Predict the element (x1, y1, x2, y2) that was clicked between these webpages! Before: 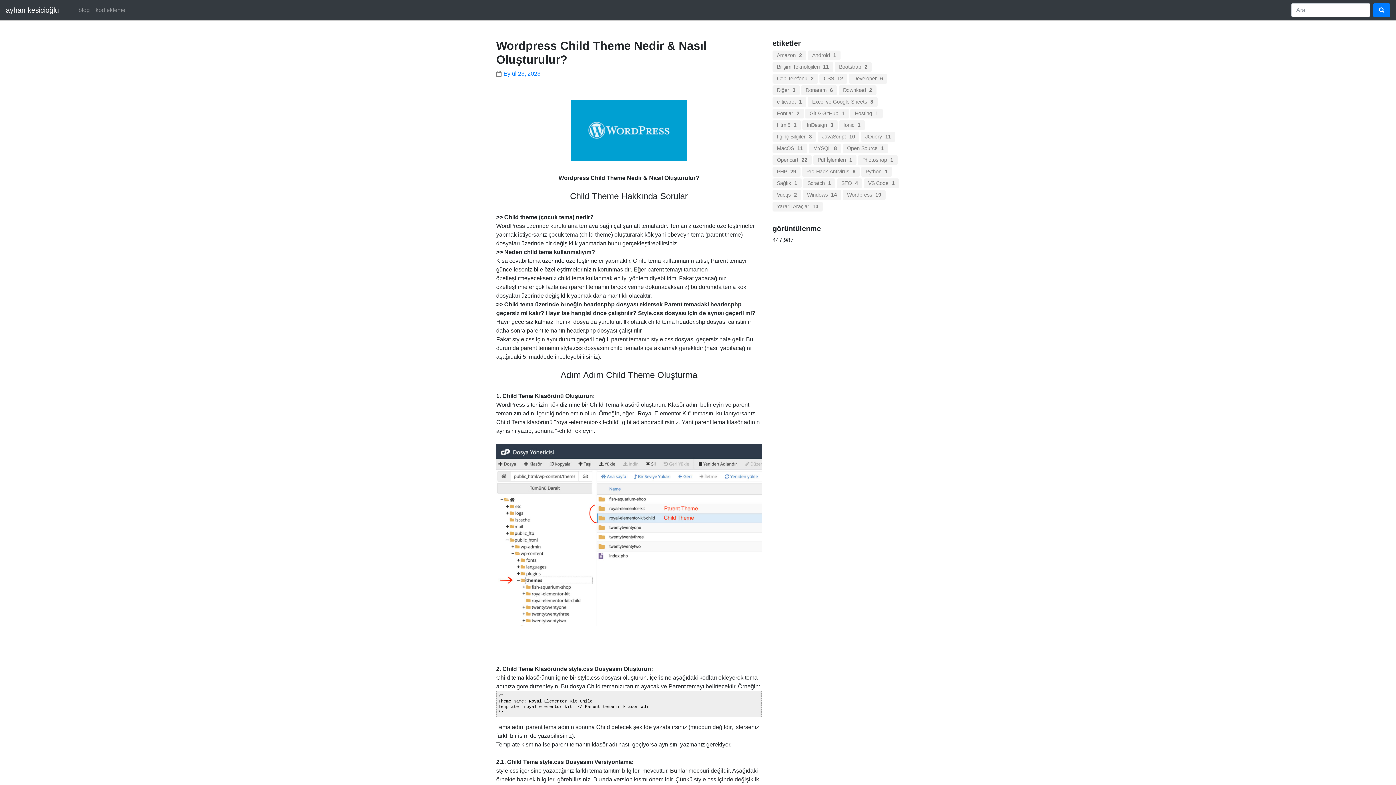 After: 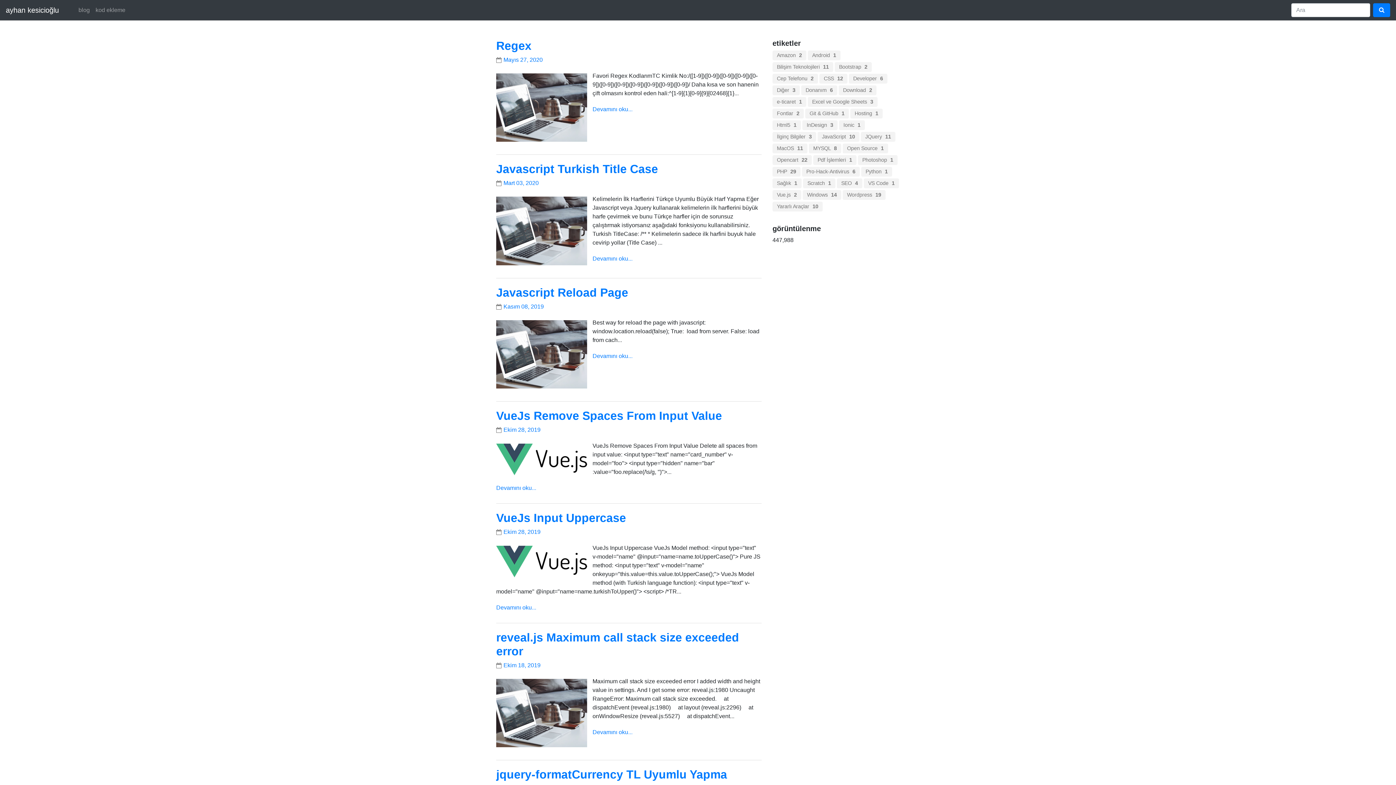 Action: bbox: (817, 132, 859, 141) label: JavaScript 10